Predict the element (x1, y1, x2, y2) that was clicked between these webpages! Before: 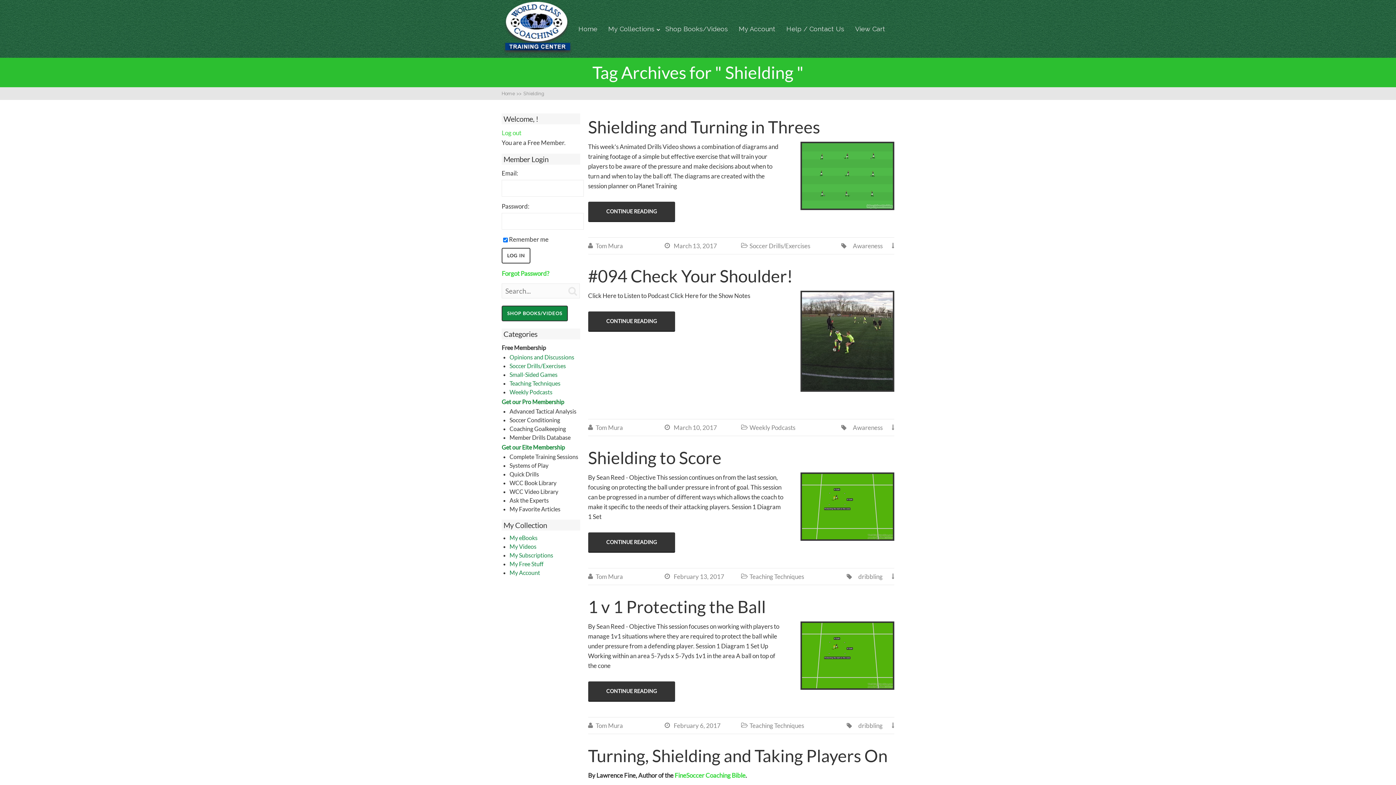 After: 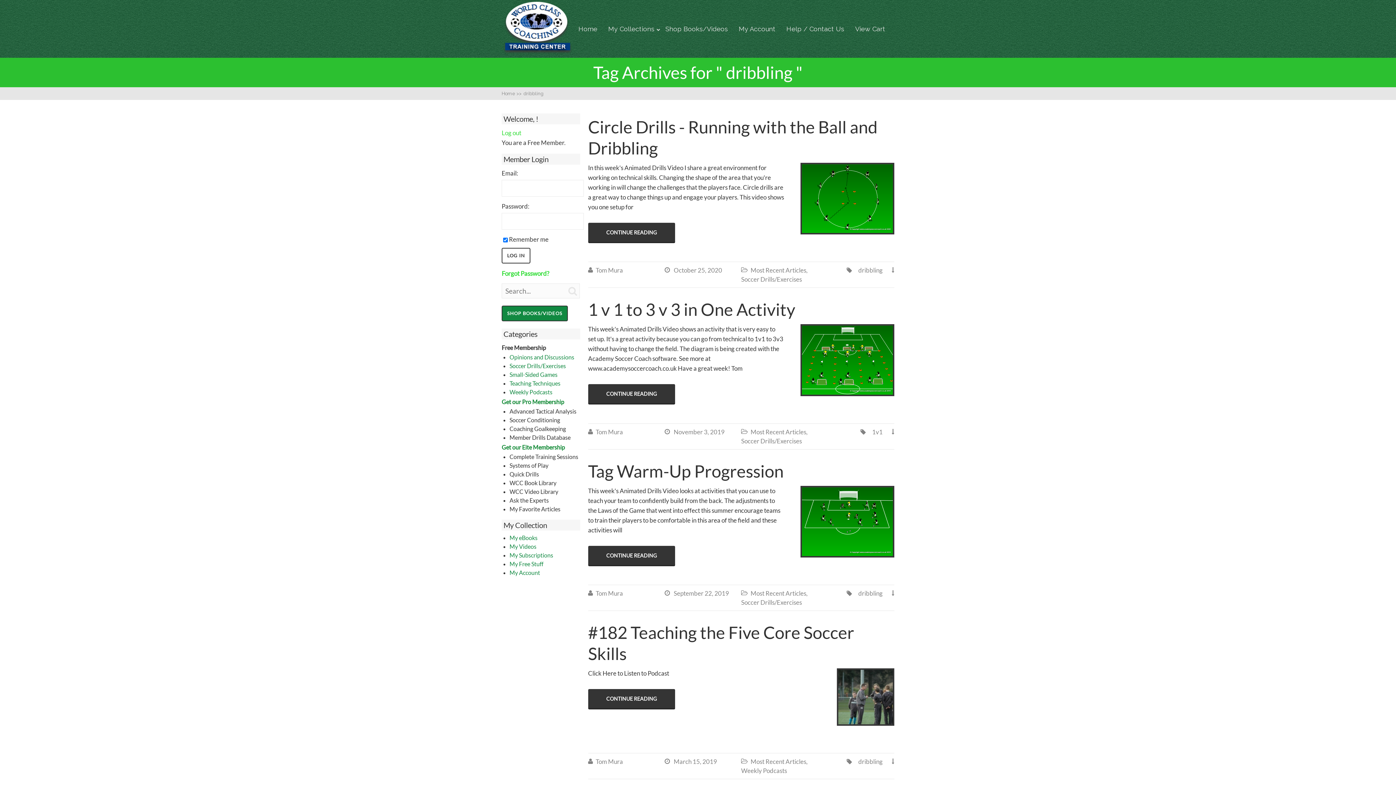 Action: bbox: (858, 722, 882, 729) label: dribbling